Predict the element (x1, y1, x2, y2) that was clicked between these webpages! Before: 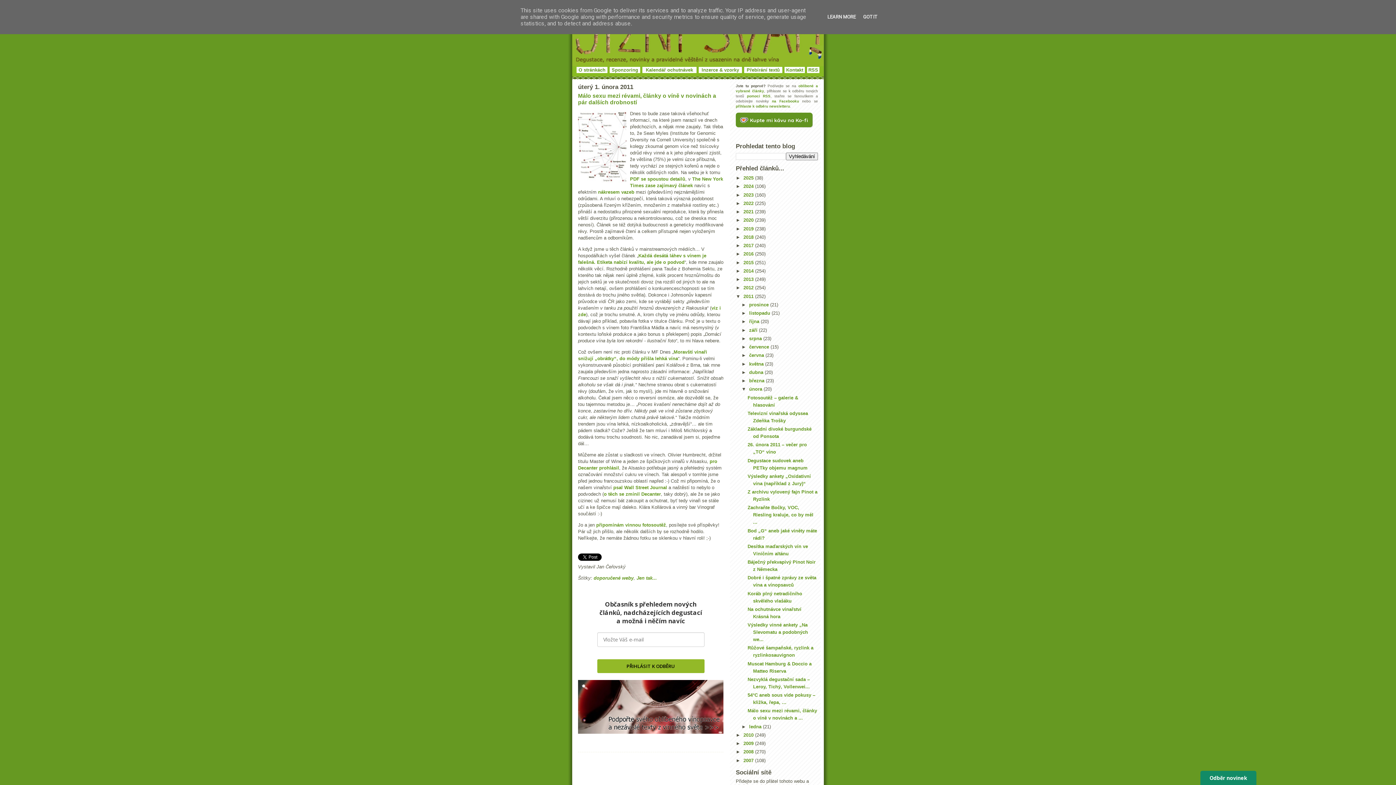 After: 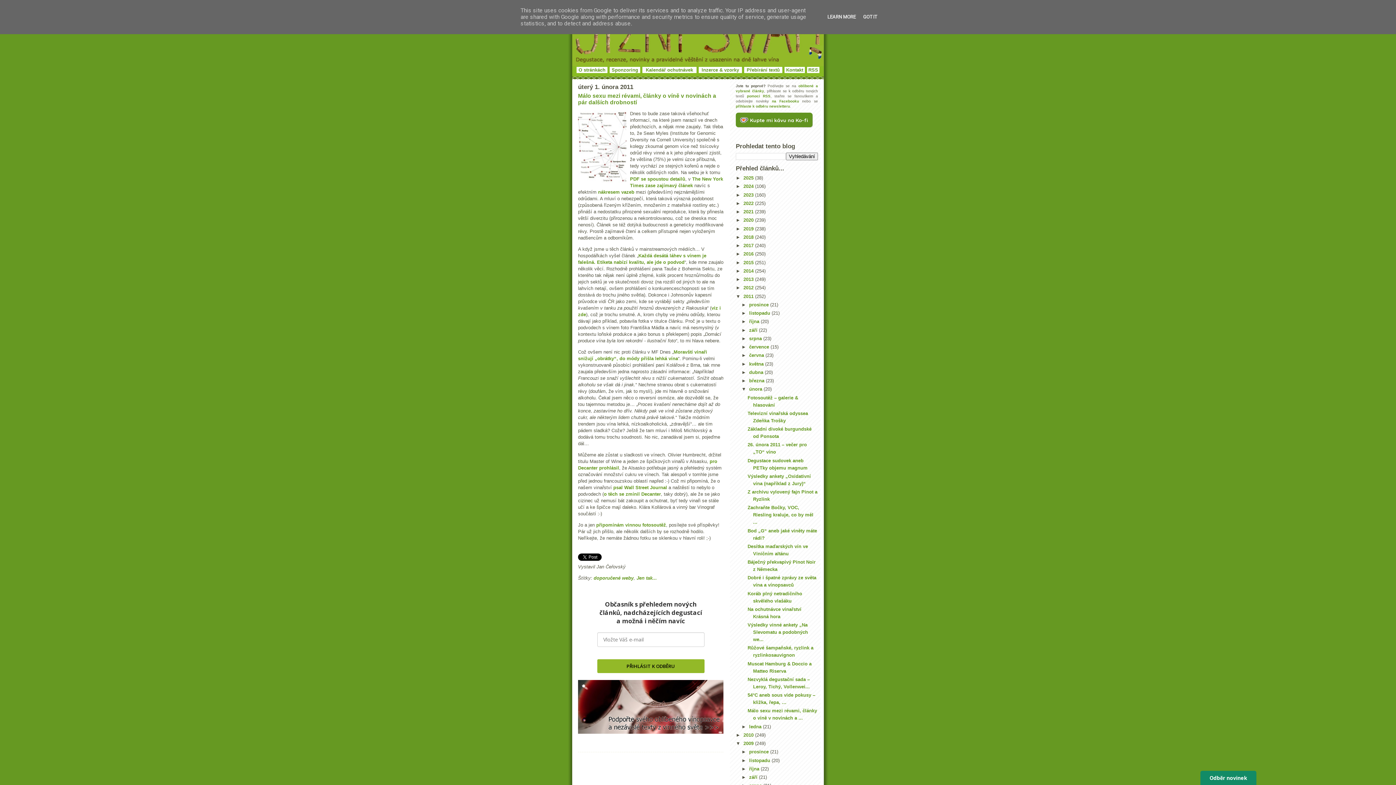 Action: label: ►   bbox: (736, 741, 743, 746)